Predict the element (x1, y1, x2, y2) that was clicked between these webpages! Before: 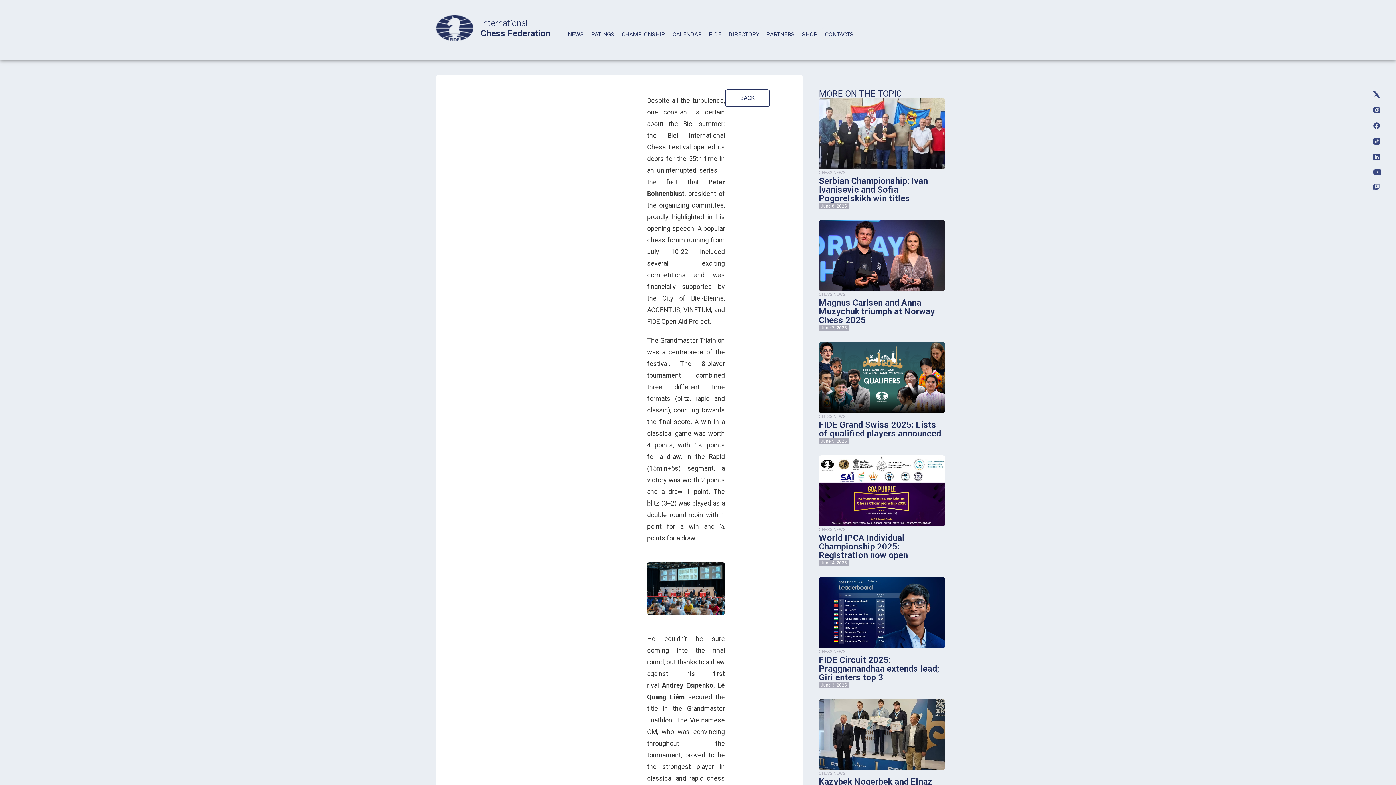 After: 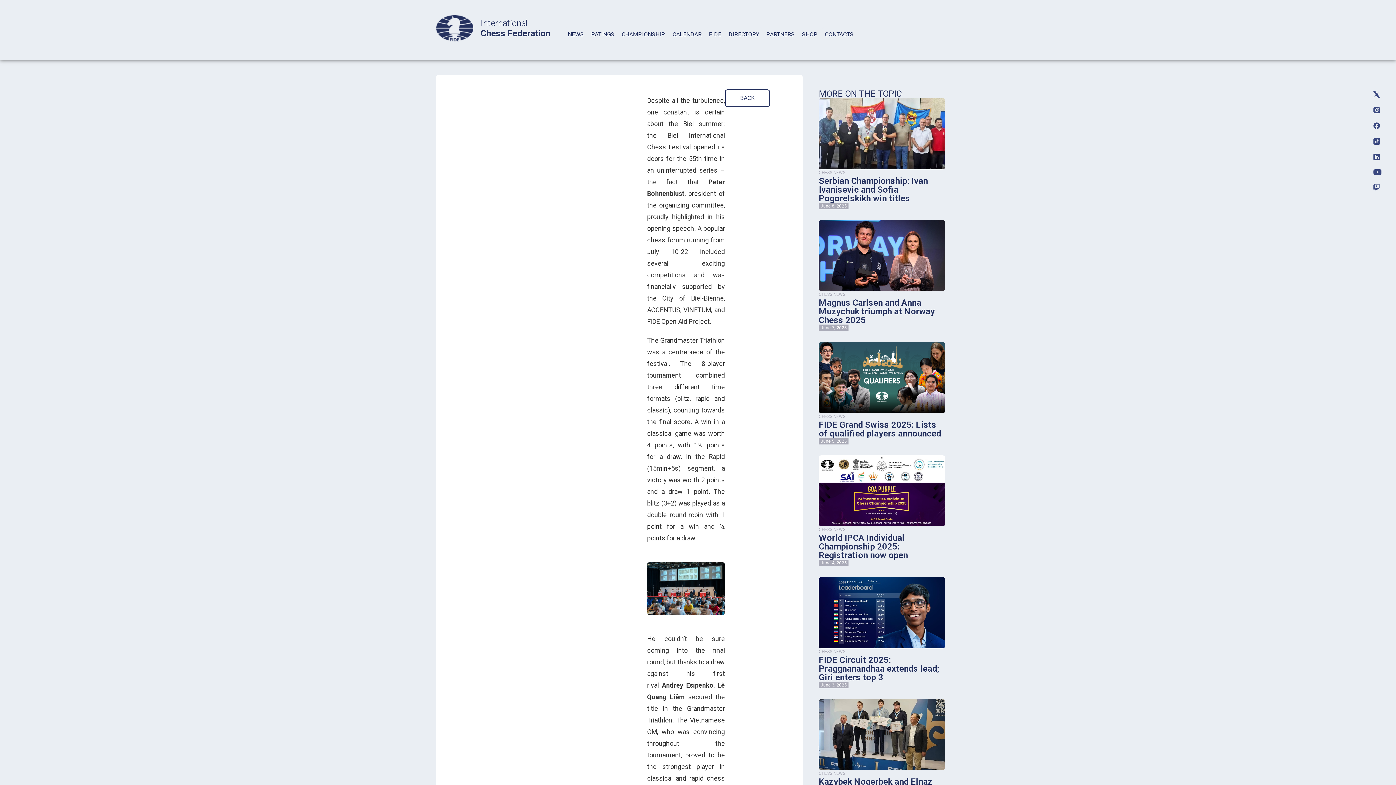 Action: bbox: (1373, 138, 1381, 144)